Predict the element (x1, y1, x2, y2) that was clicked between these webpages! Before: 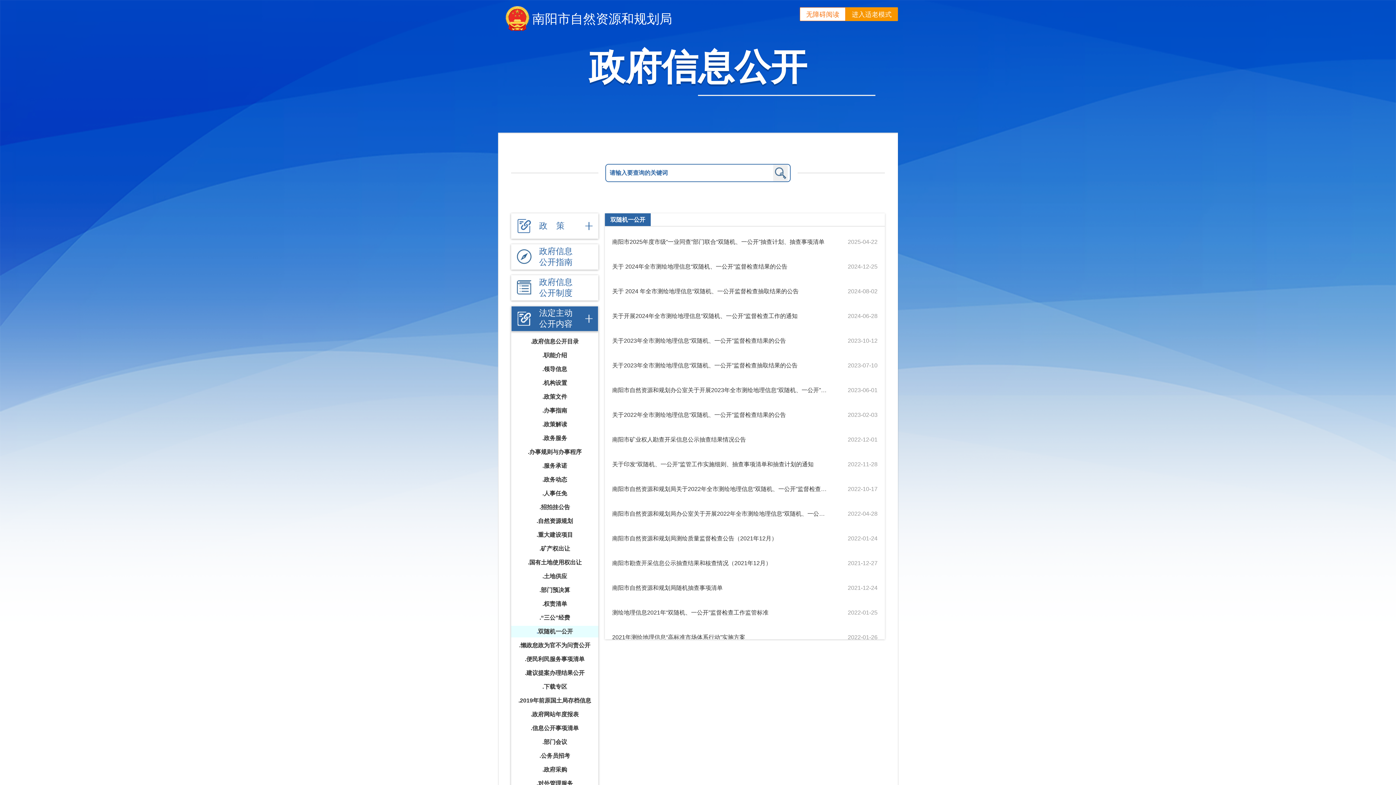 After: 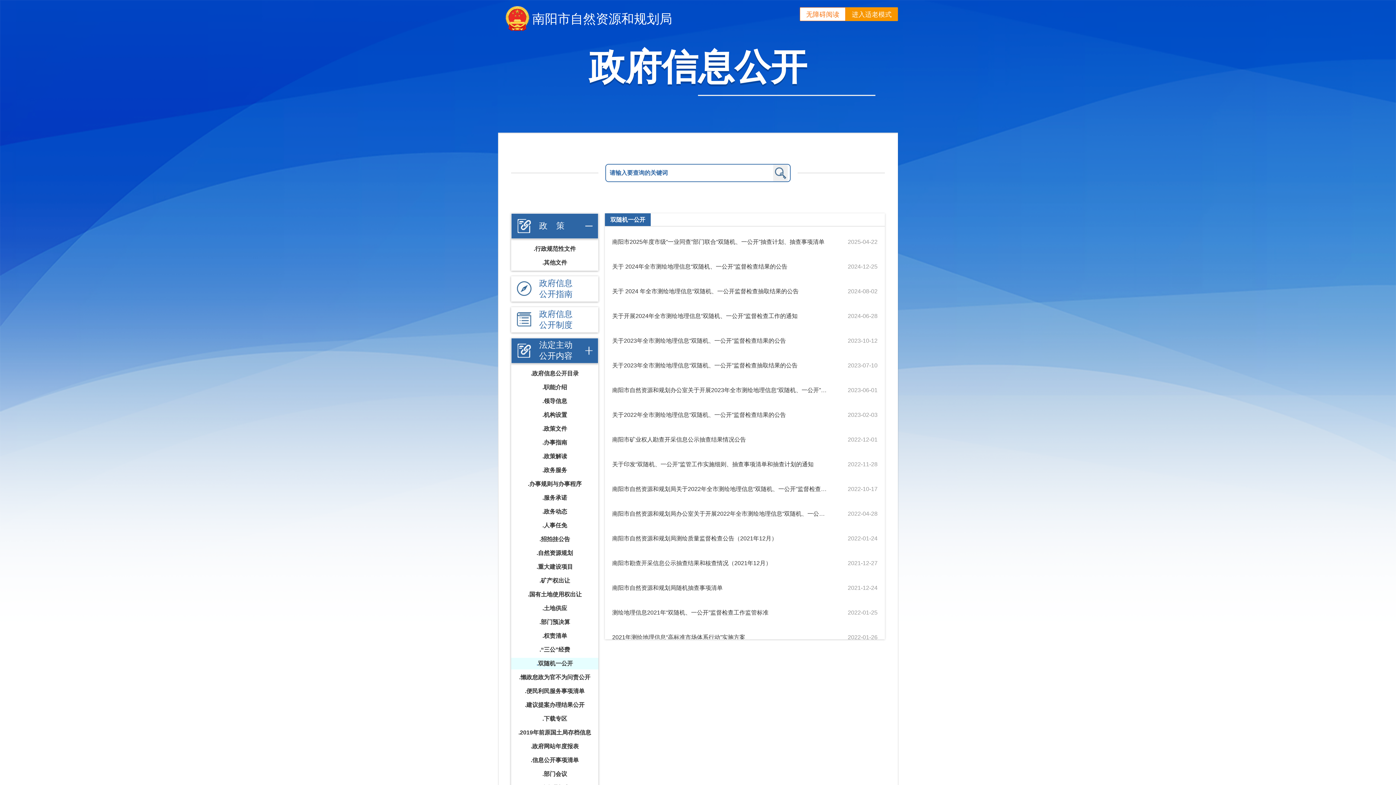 Action: bbox: (511, 213, 598, 238) label: 政    策